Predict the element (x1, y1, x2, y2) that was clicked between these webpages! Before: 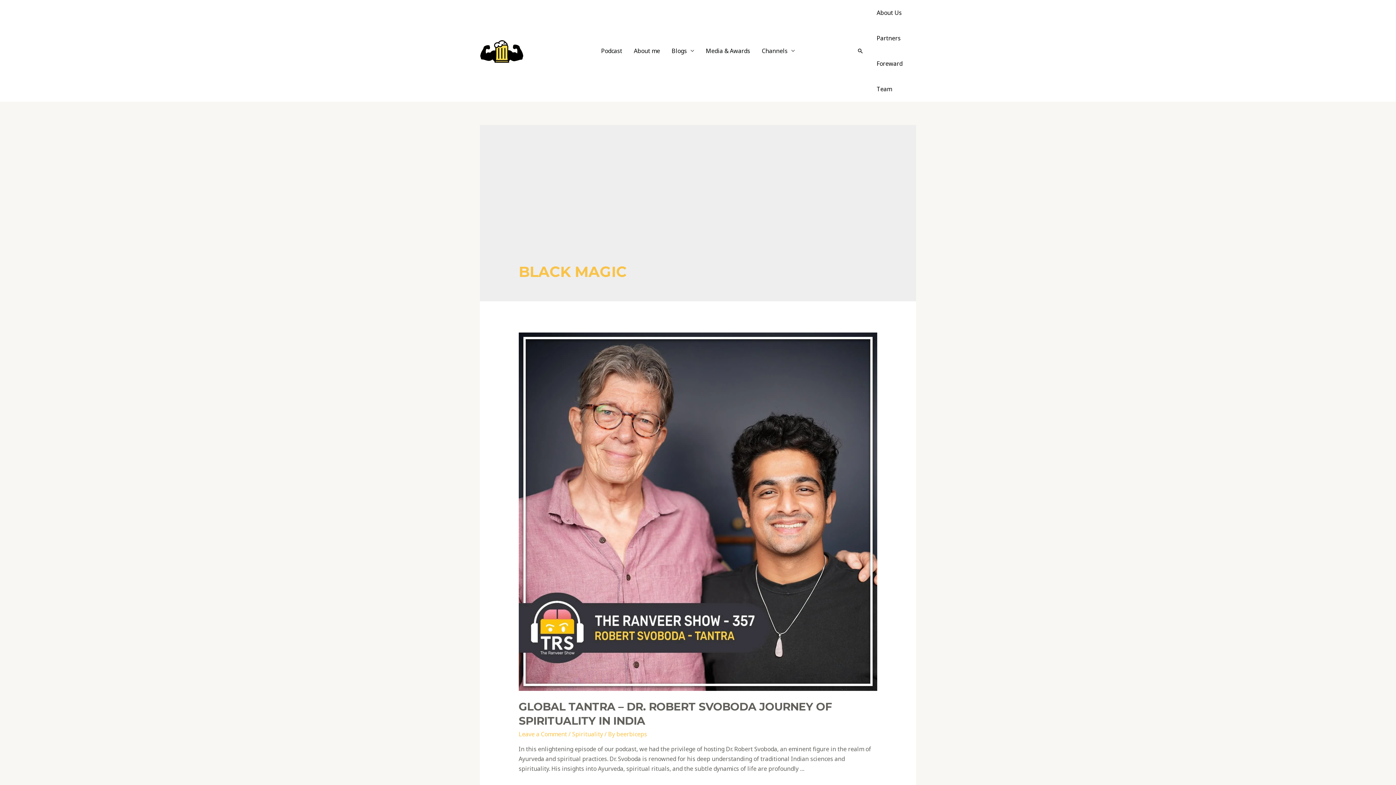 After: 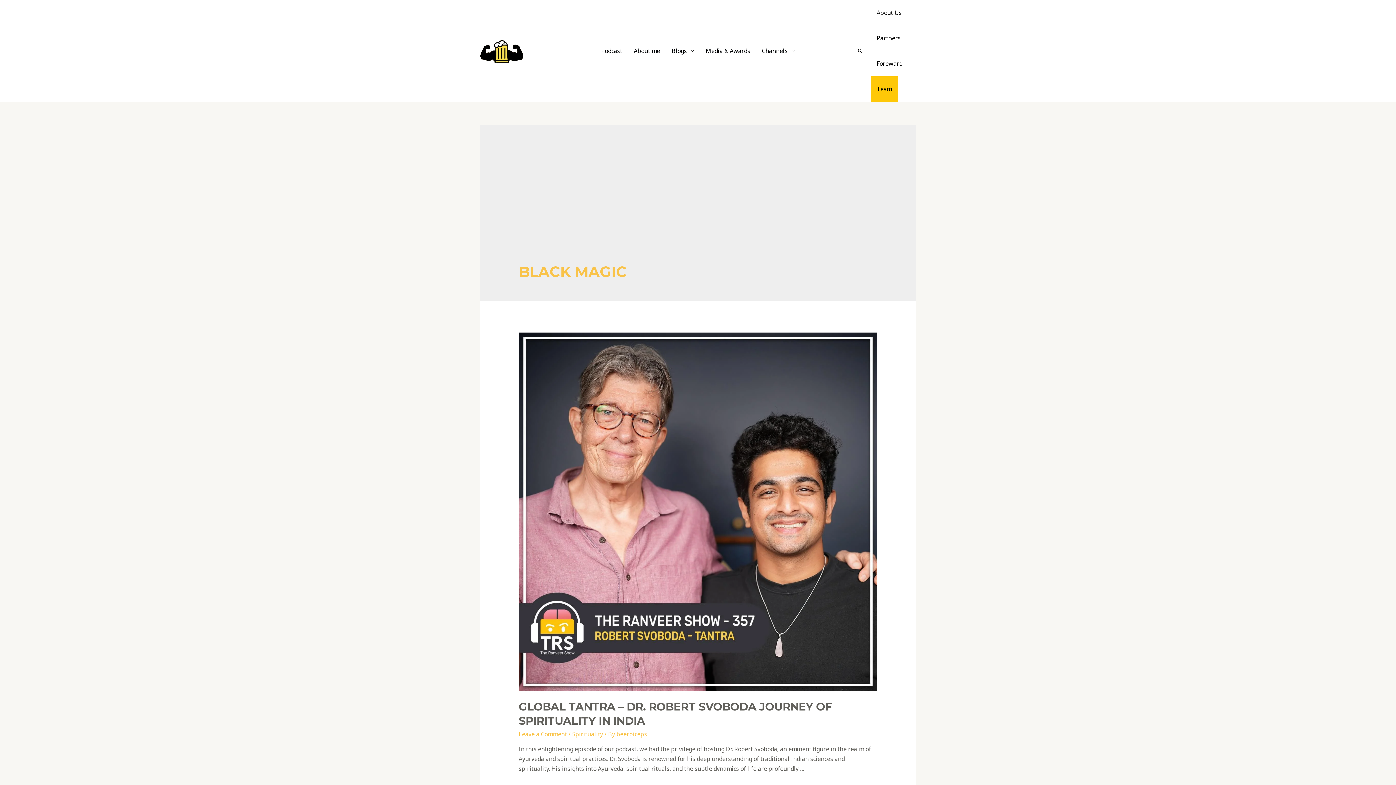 Action: bbox: (871, 76, 898, 101) label: Team